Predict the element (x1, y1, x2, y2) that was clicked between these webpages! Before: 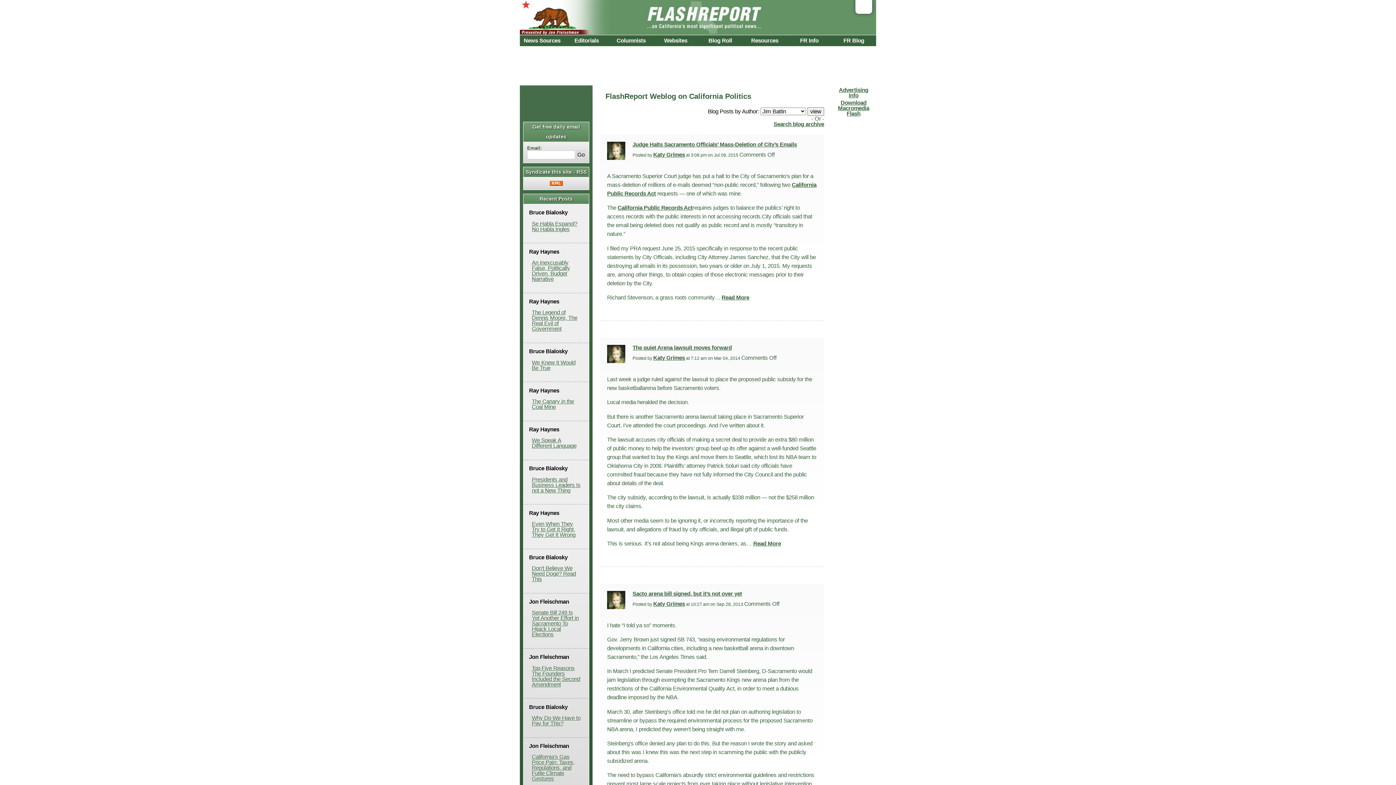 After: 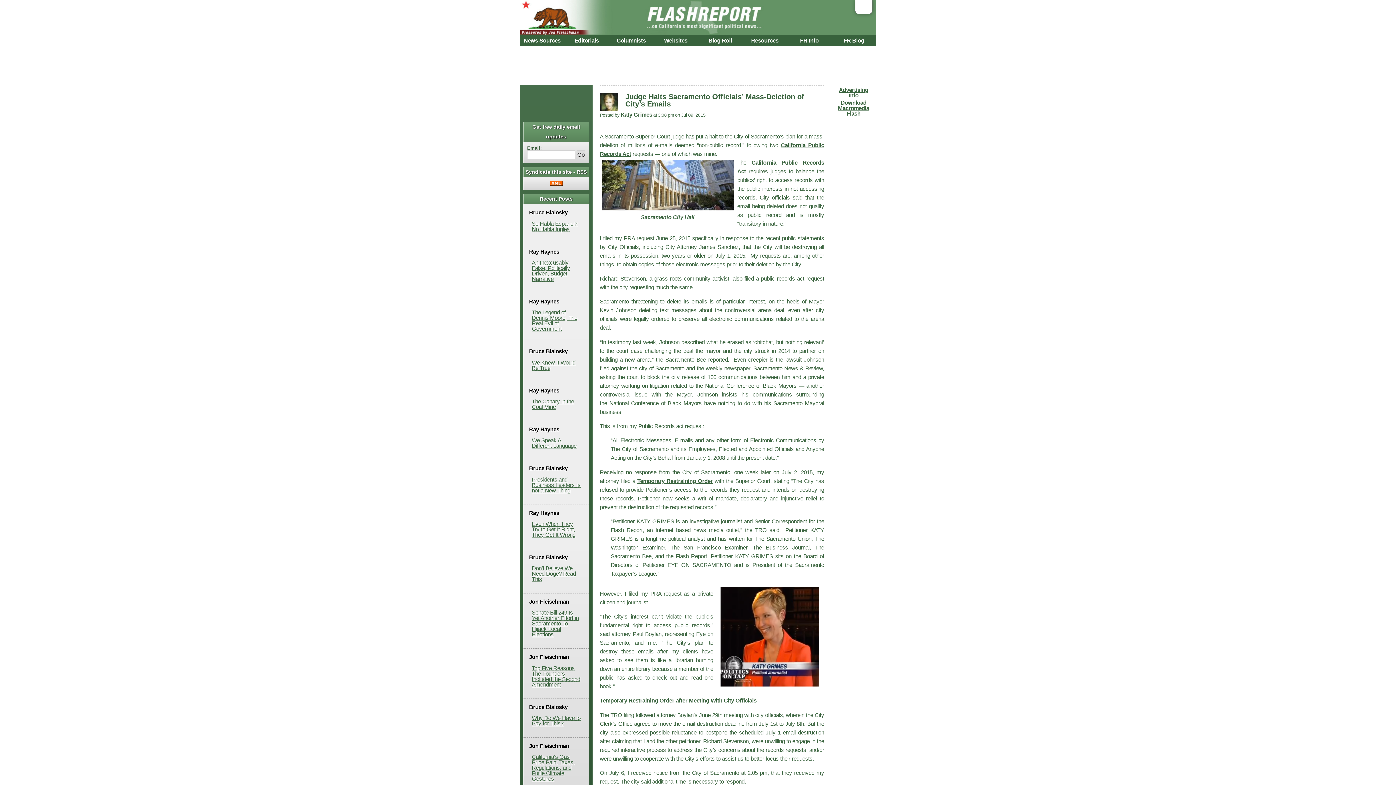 Action: label: Read More bbox: (721, 294, 749, 300)